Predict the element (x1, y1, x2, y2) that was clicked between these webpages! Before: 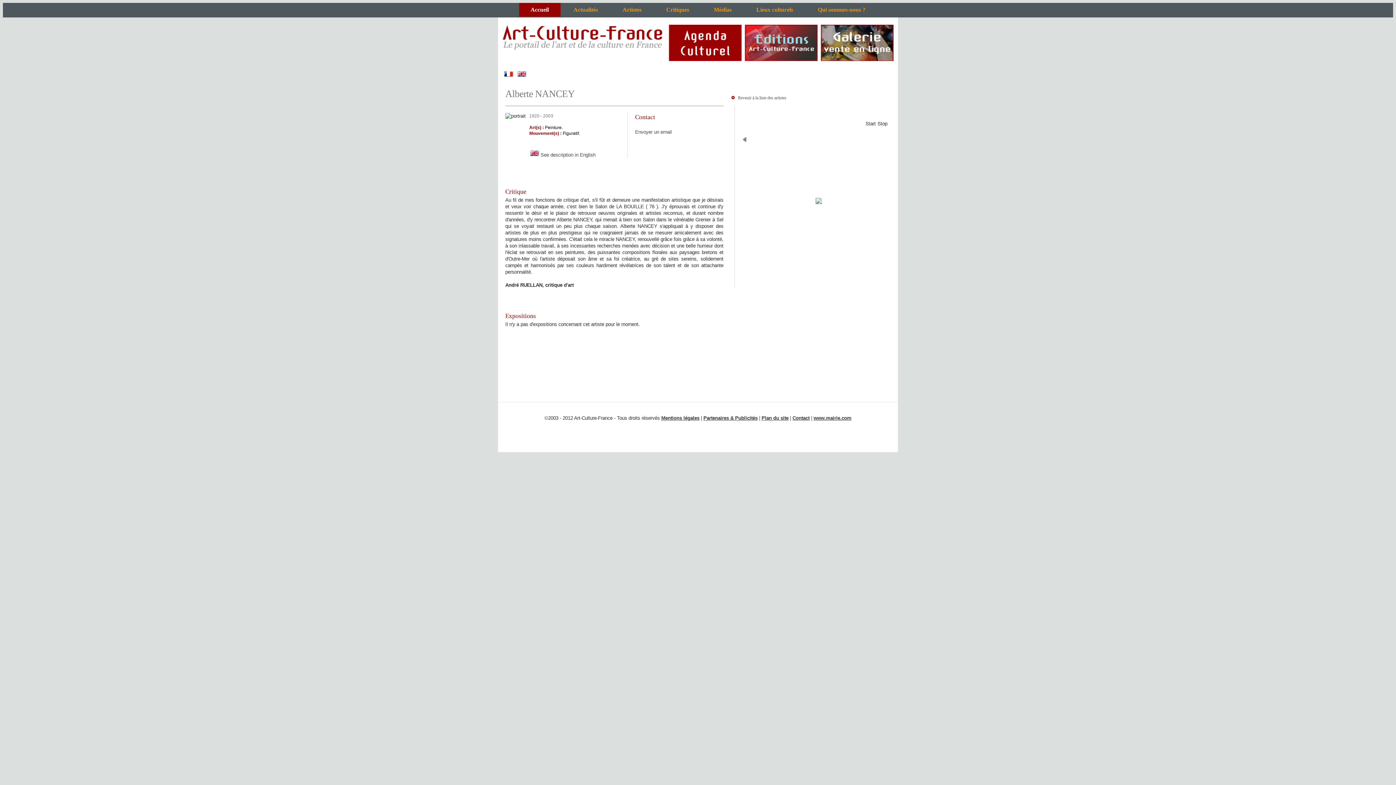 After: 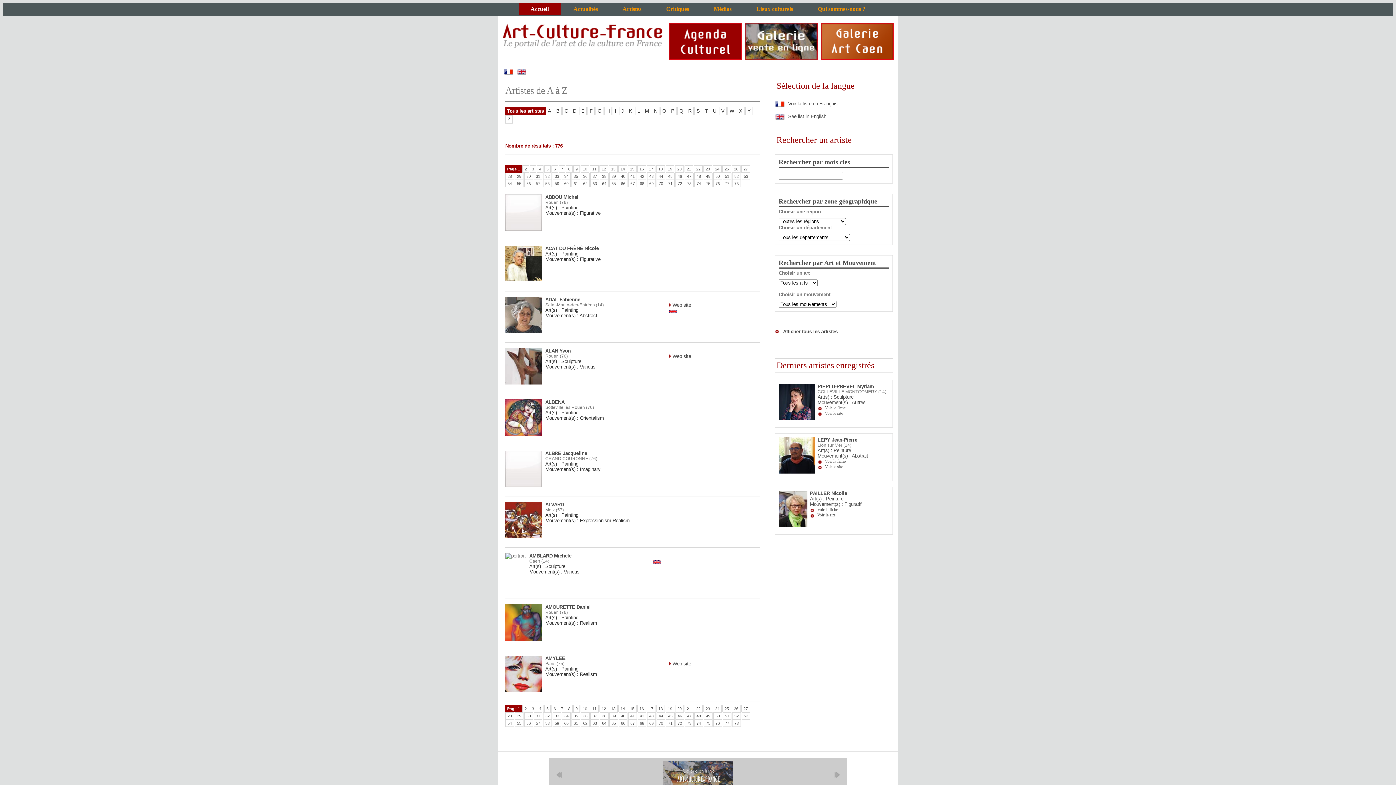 Action: bbox: (514, 70, 526, 76)